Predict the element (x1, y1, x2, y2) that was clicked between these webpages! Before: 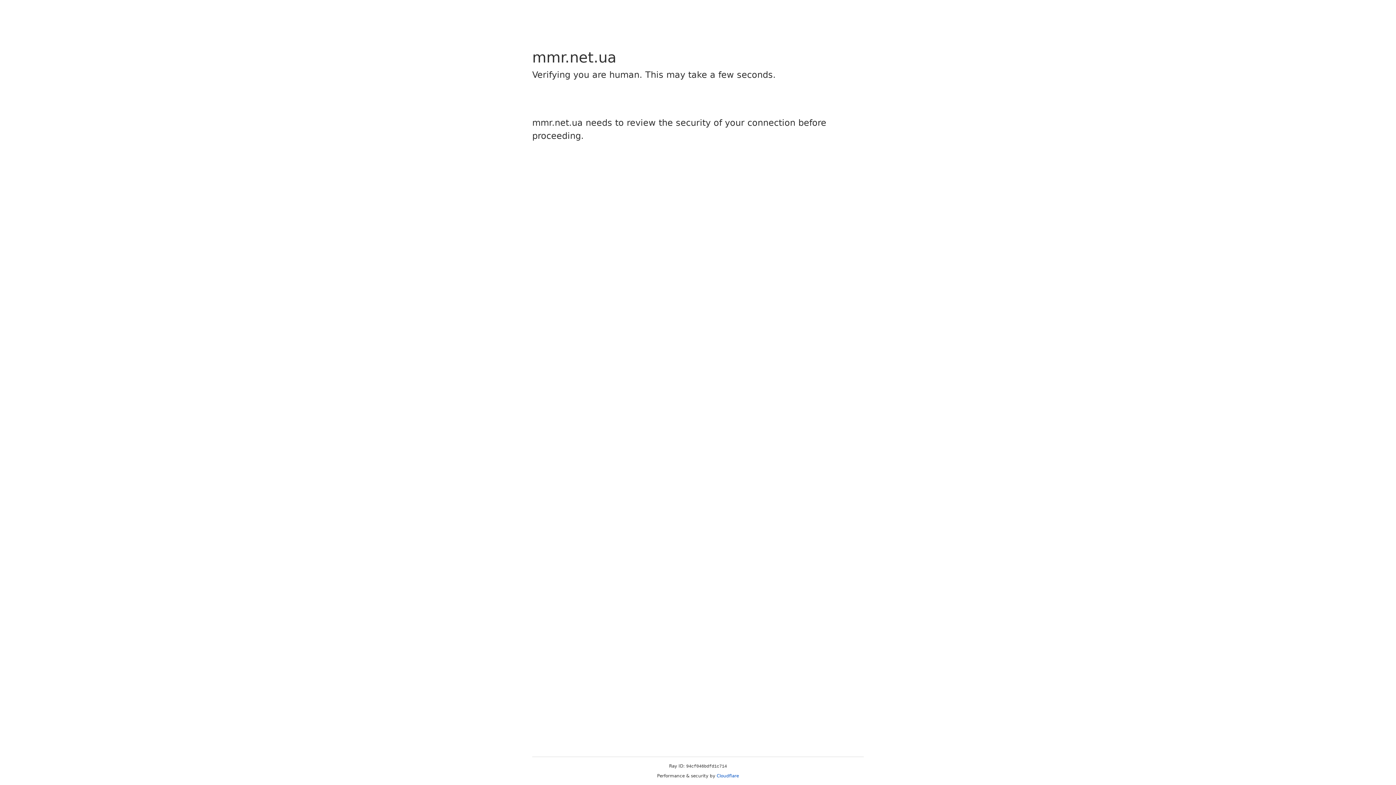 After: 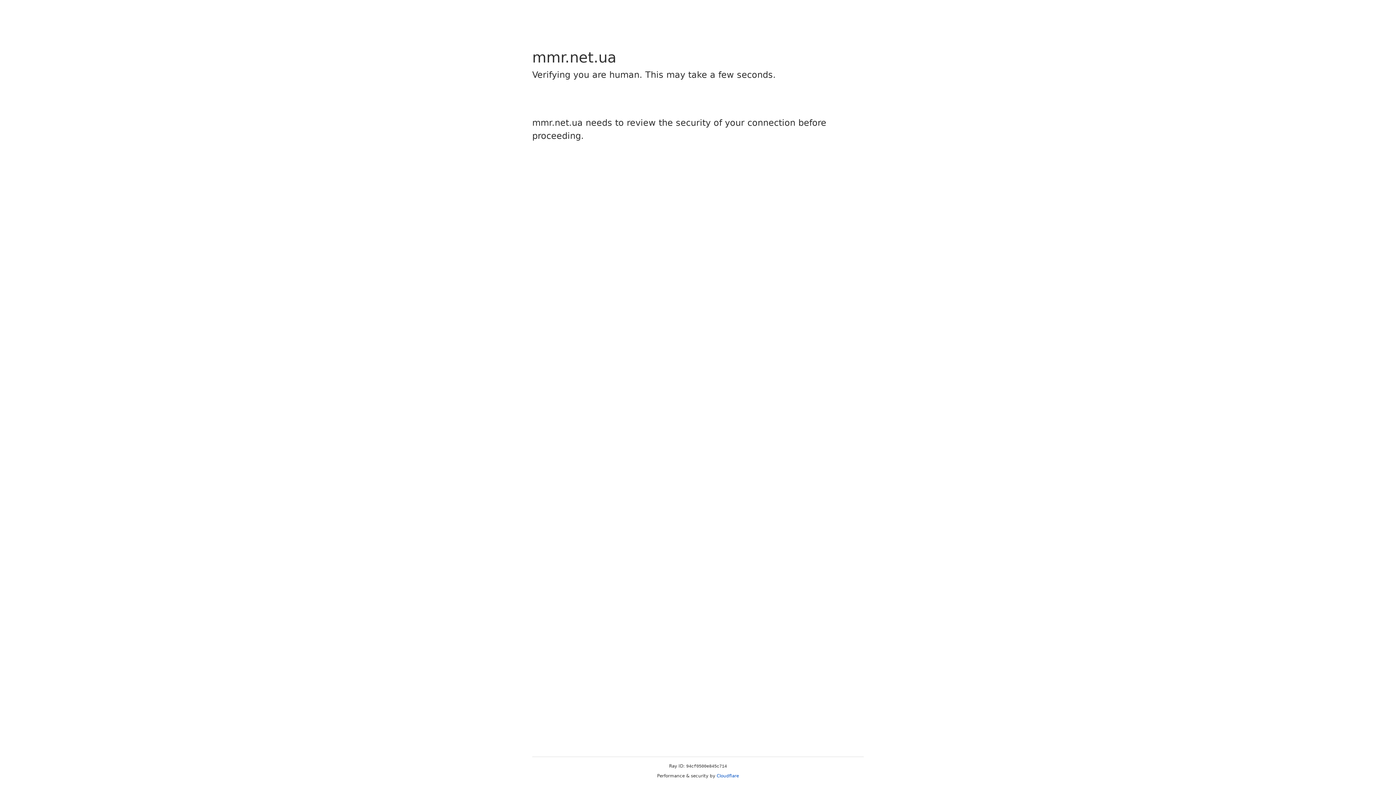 Action: bbox: (716, 773, 739, 778) label: Cloudflare